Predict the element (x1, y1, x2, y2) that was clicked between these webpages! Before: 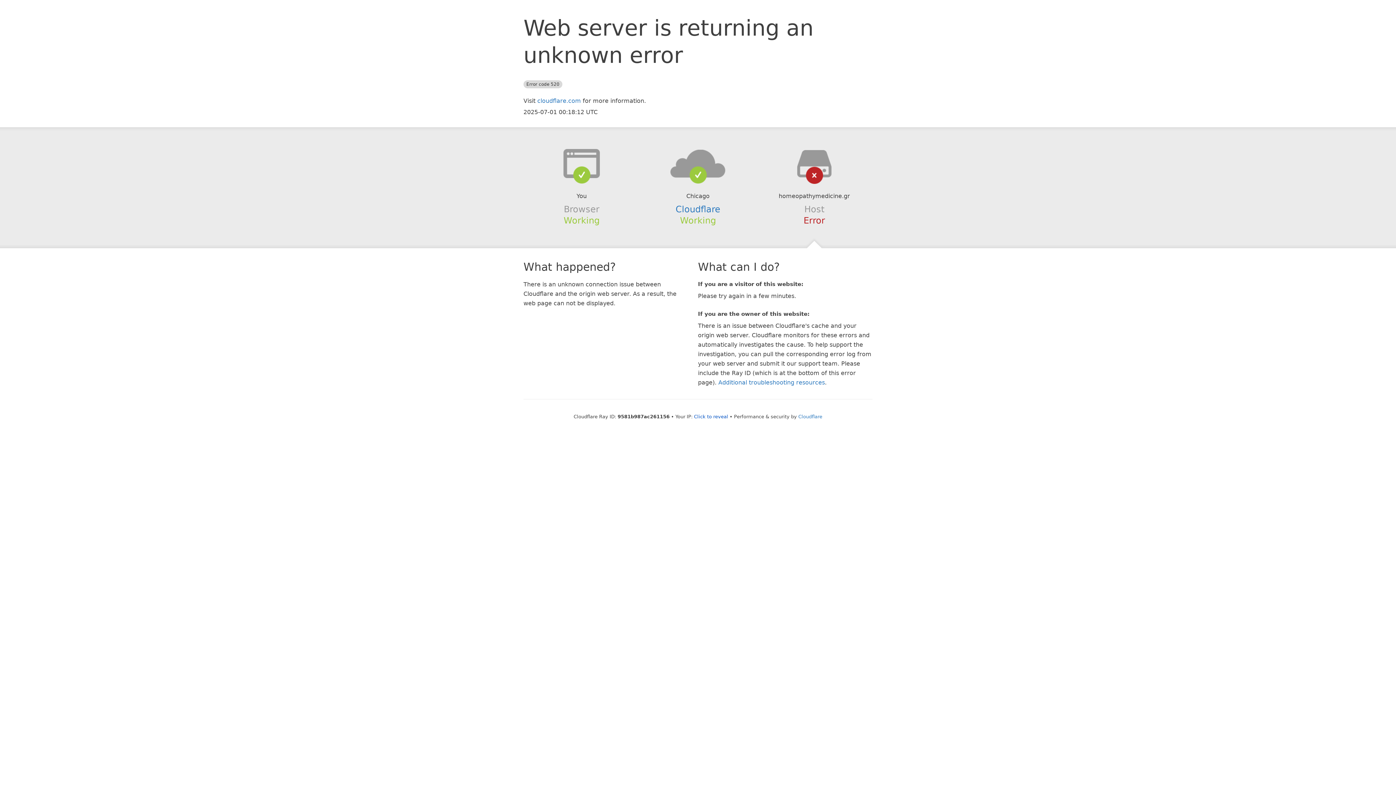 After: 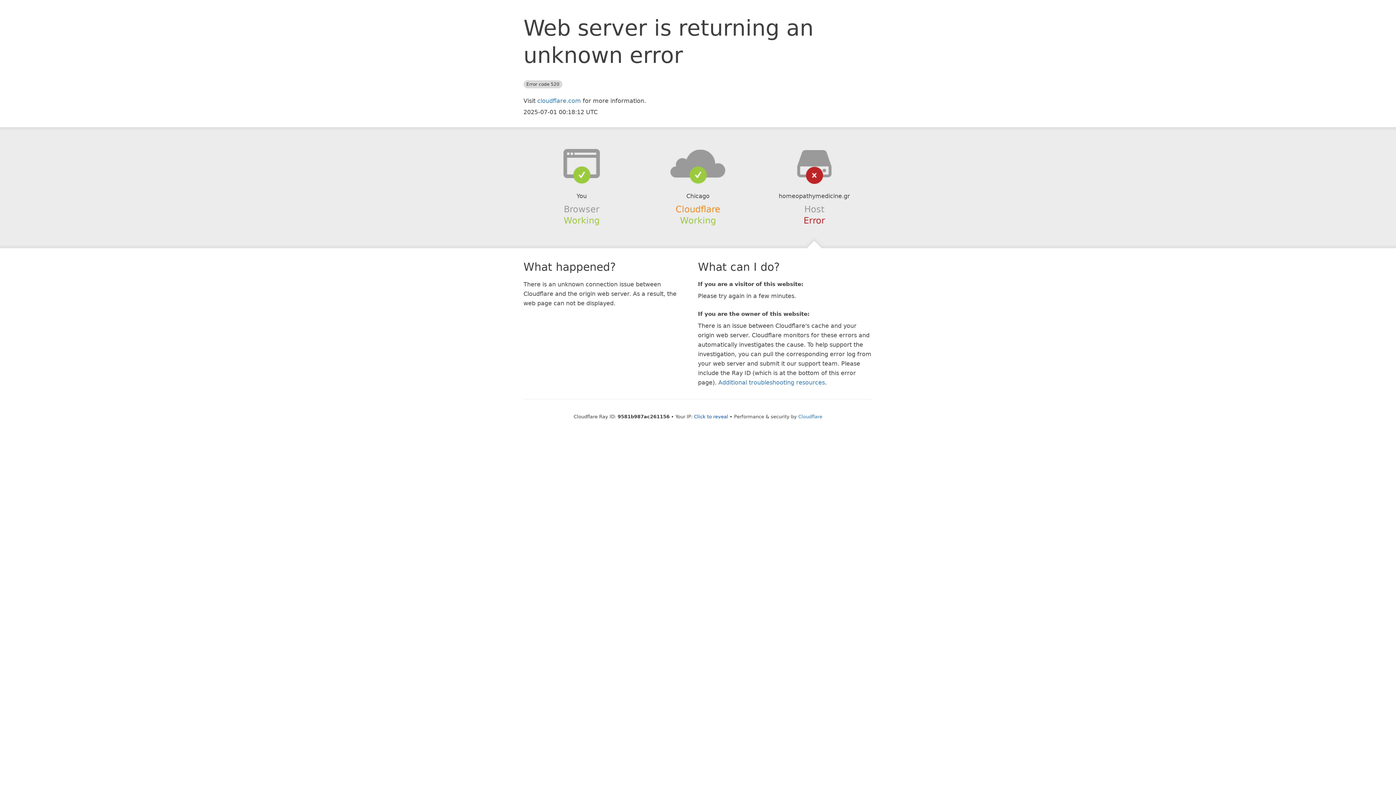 Action: bbox: (675, 204, 720, 214) label: Cloudflare